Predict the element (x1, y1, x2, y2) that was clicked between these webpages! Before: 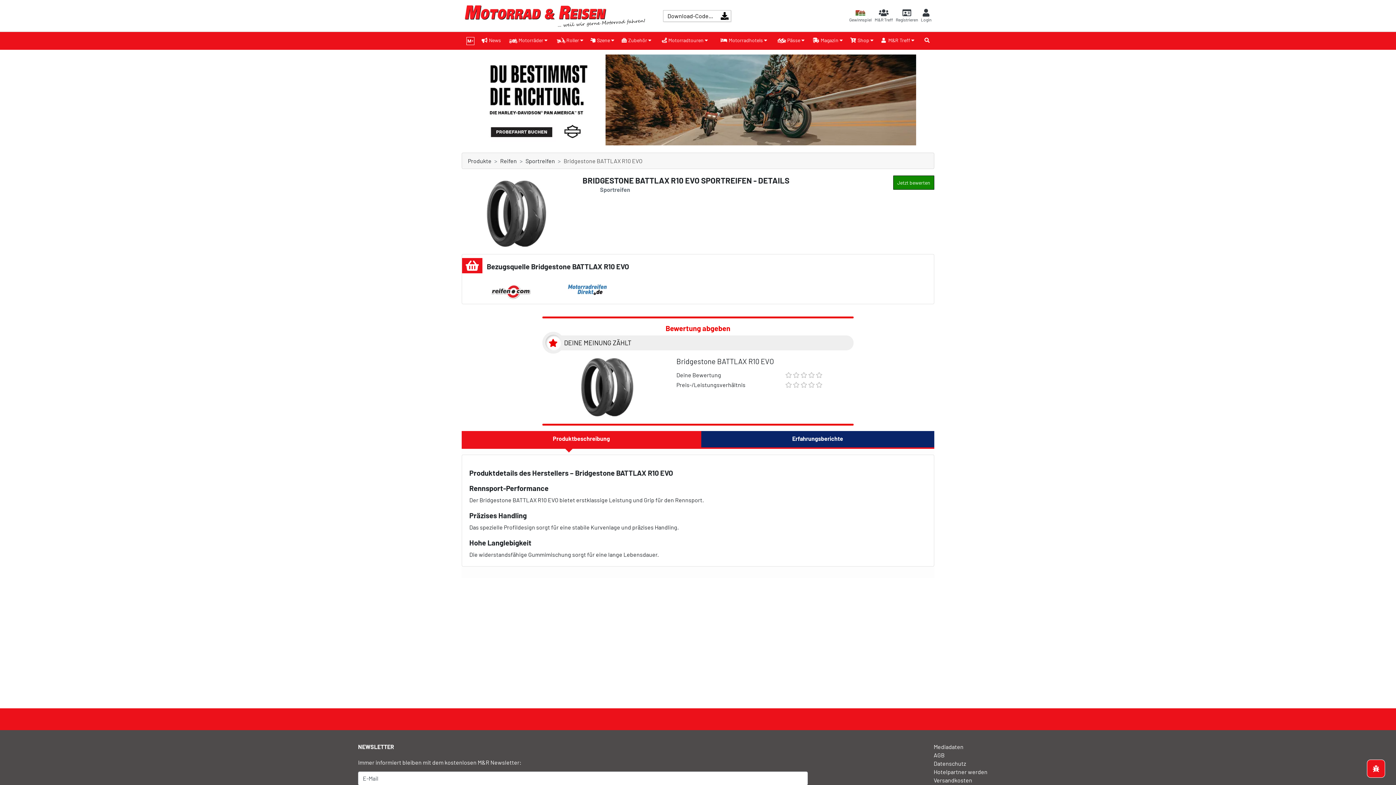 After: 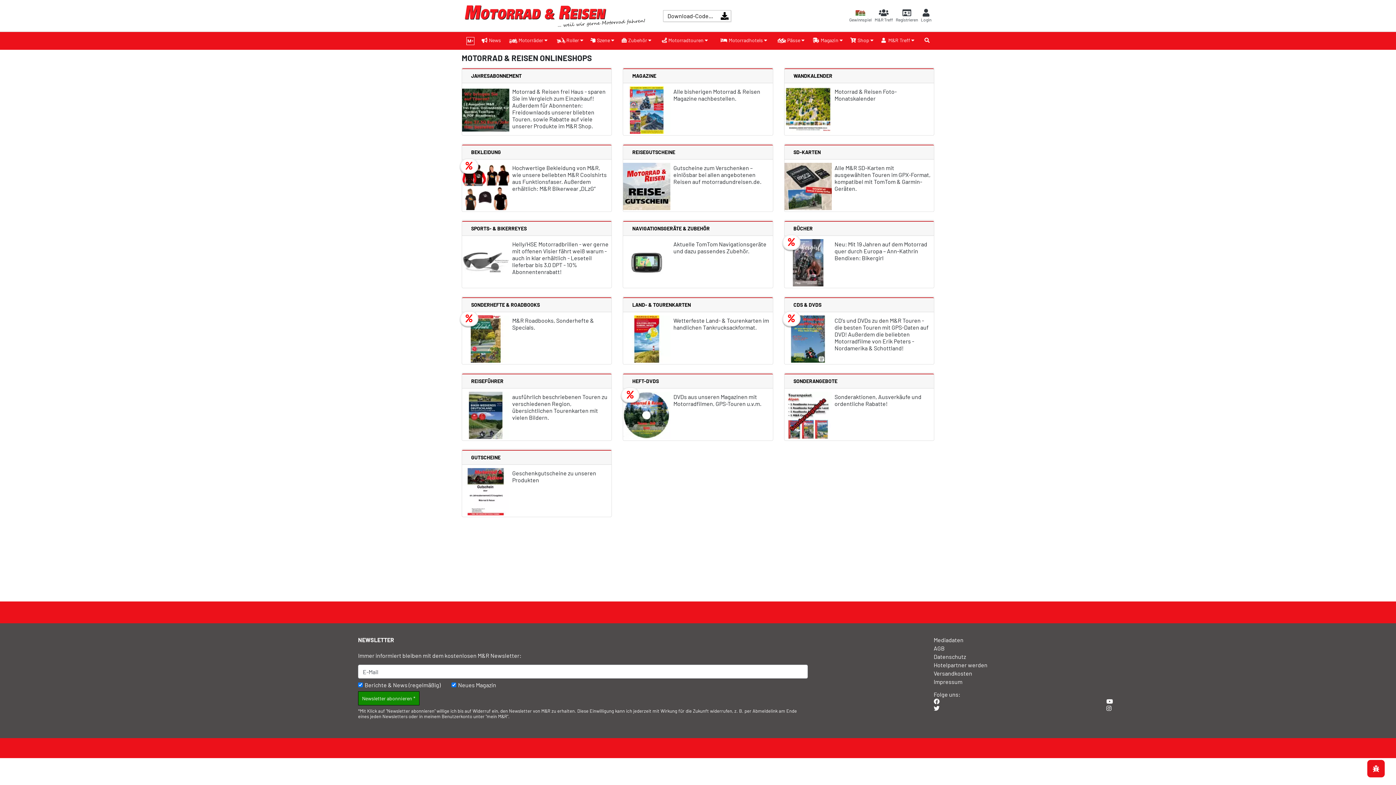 Action: label: Shop  bbox: (847, 32, 877, 49)